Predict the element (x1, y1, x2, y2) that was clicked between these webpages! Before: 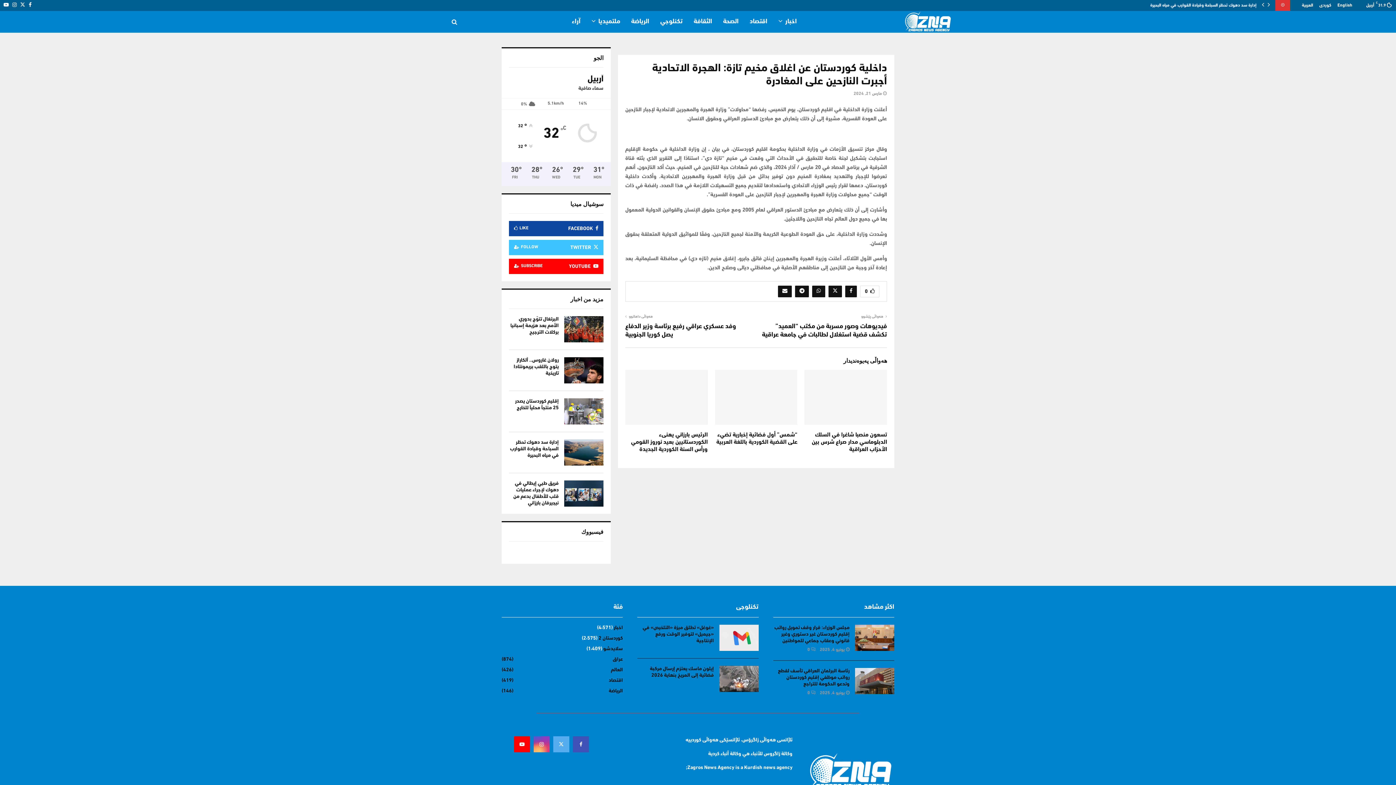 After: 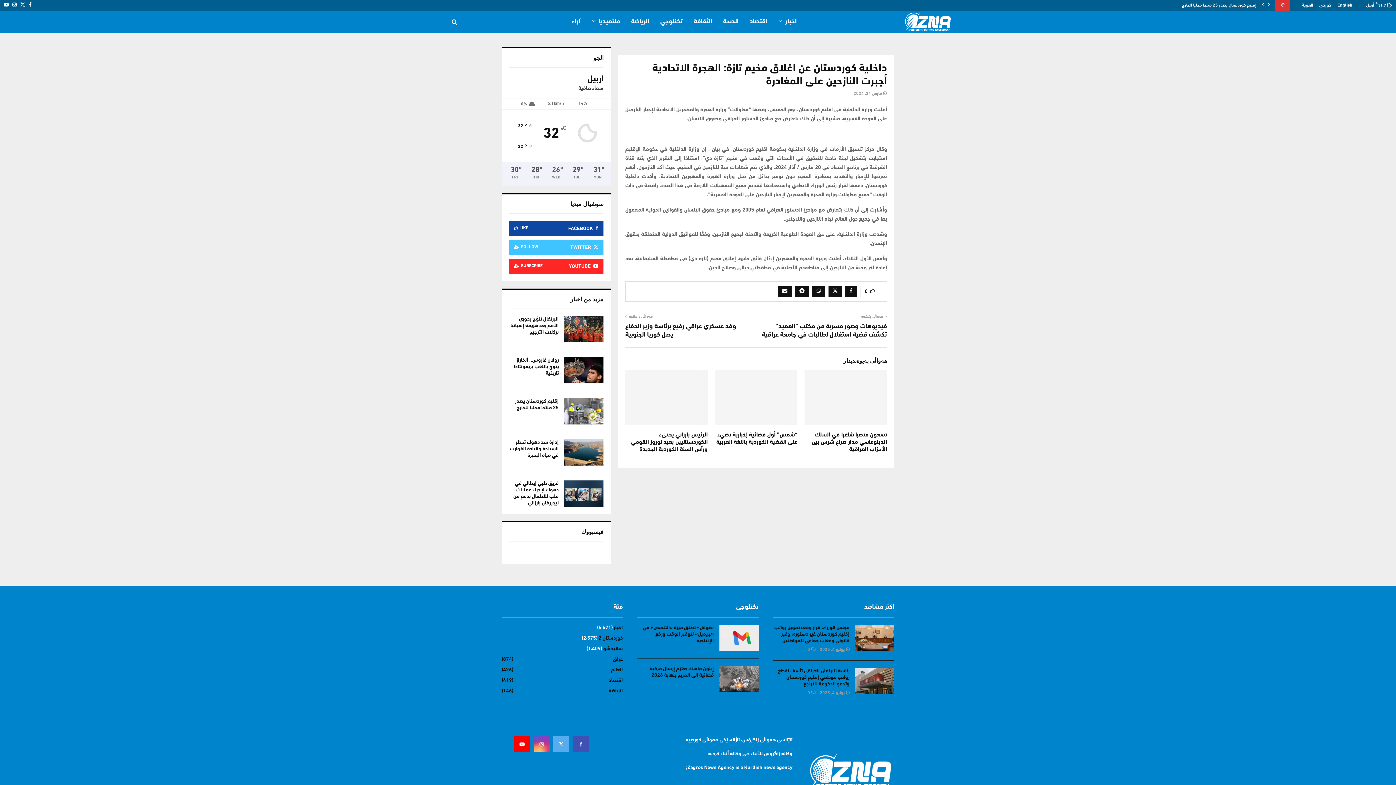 Action: bbox: (514, 258, 598, 274) label: YOUTUBE
SUBSCRIBE